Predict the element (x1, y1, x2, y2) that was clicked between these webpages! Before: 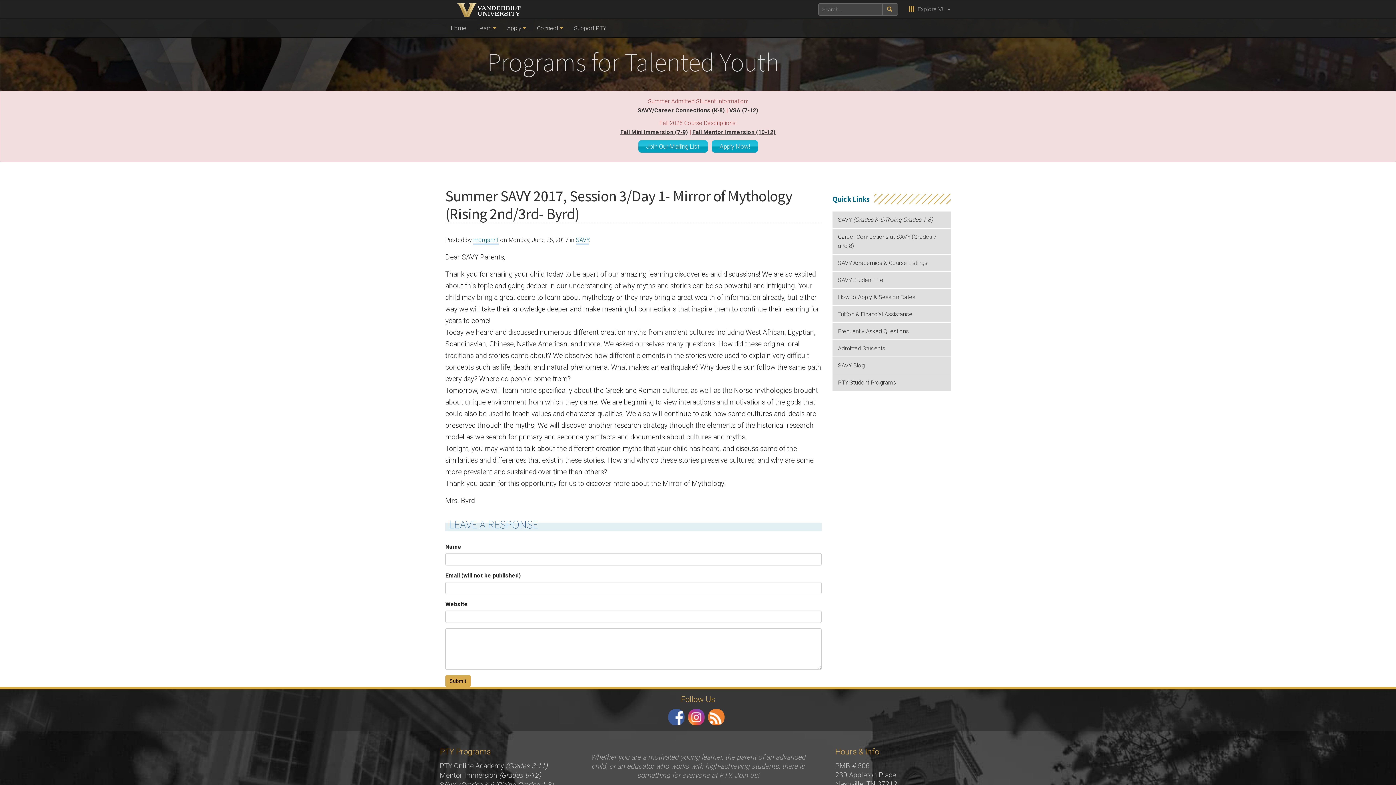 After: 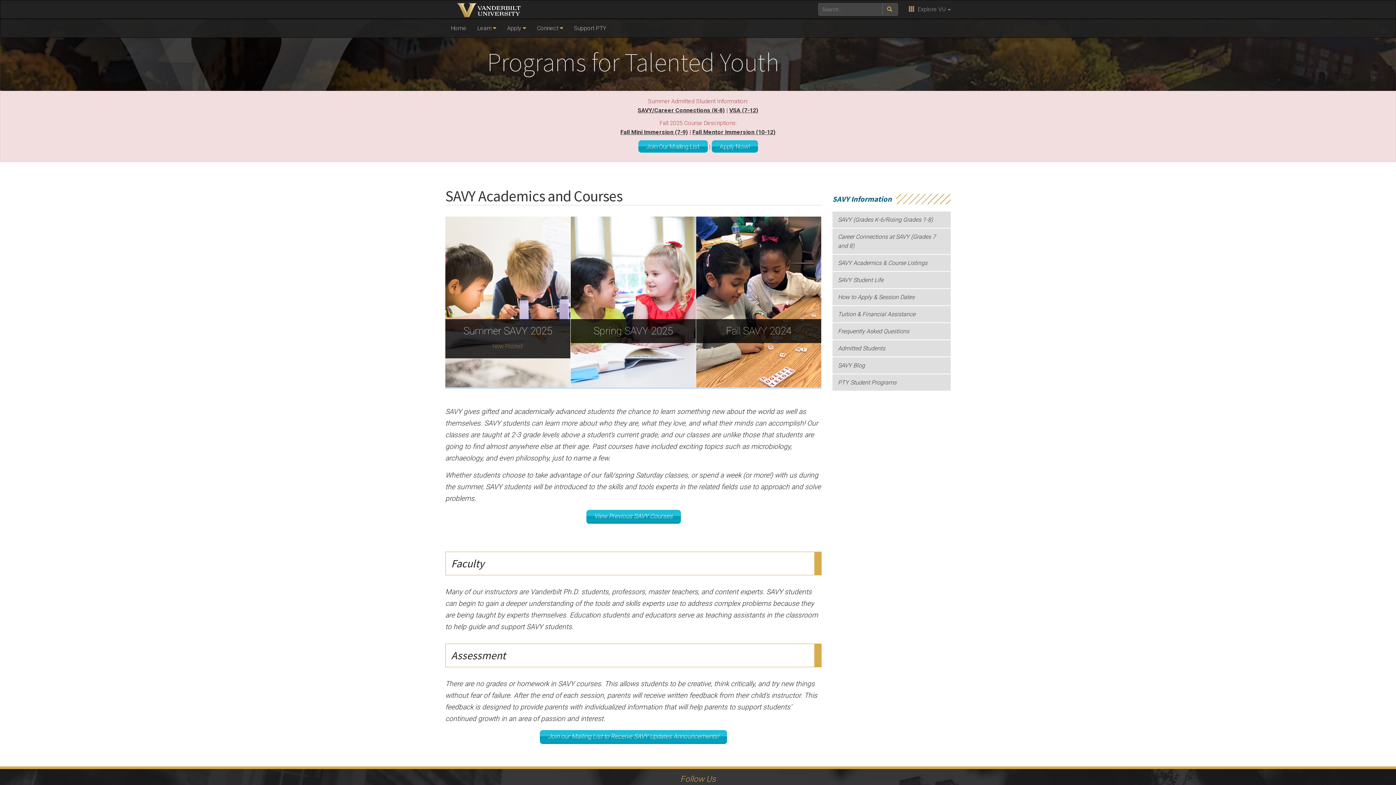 Action: bbox: (832, 254, 950, 271) label: SAVY Academics & Course Listings